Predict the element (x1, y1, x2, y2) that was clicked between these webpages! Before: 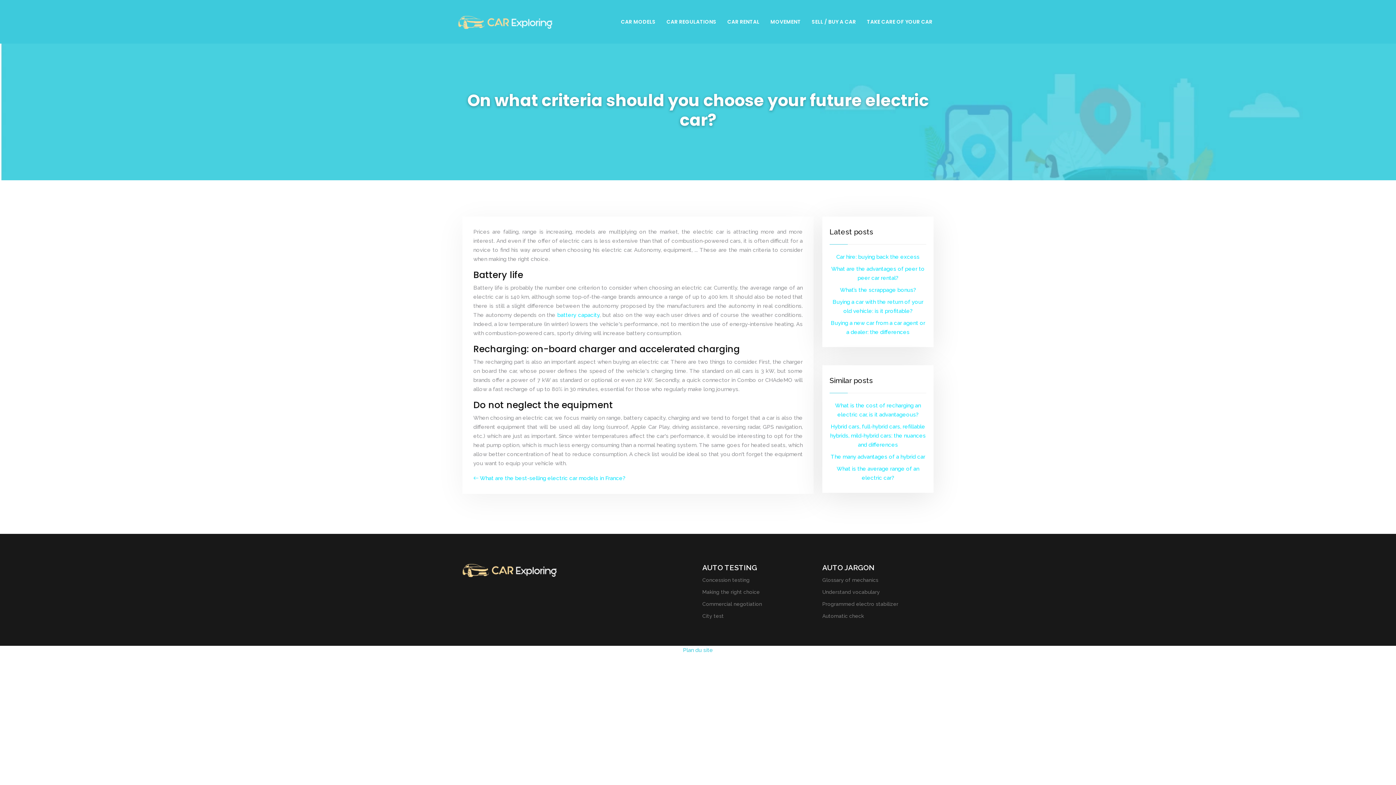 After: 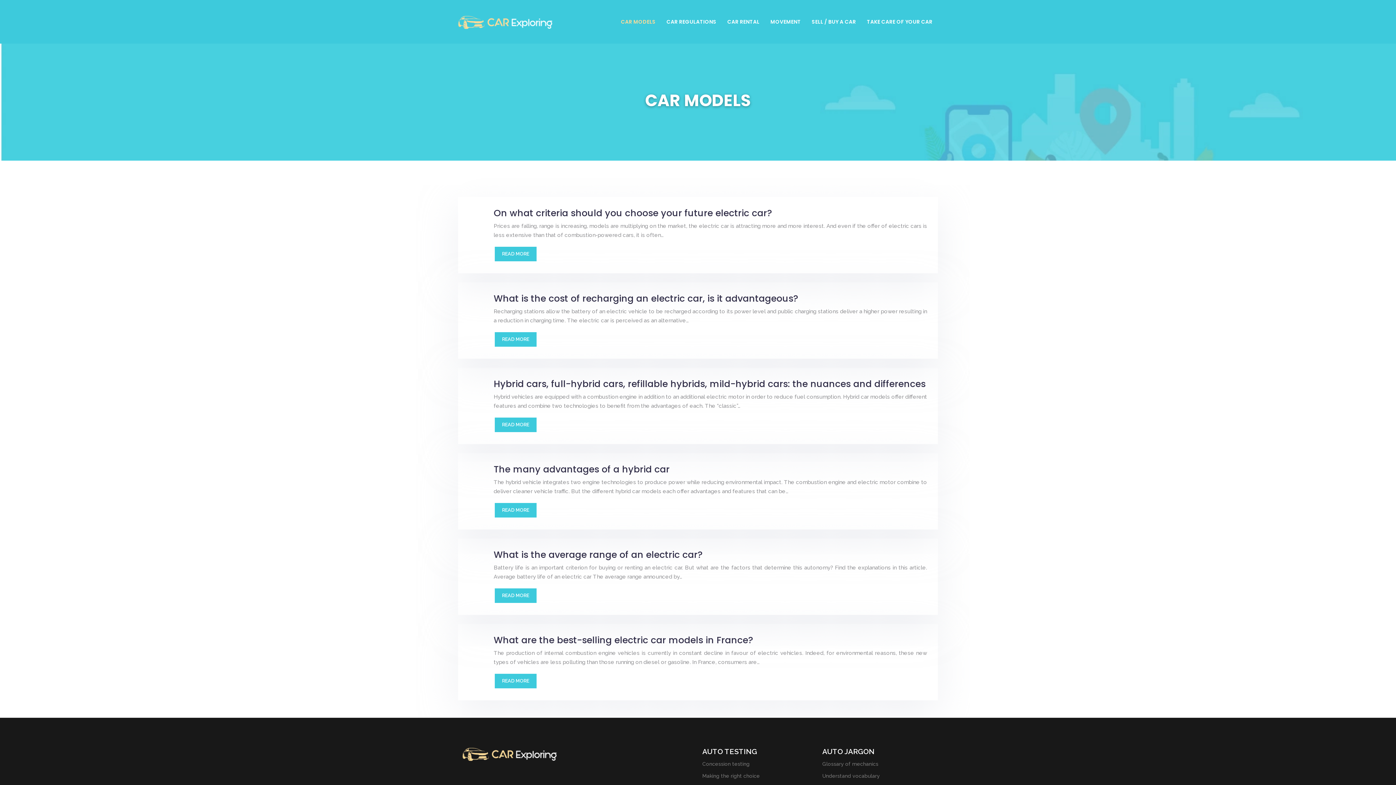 Action: bbox: (615, 7, 661, 36) label: CAR MODELS